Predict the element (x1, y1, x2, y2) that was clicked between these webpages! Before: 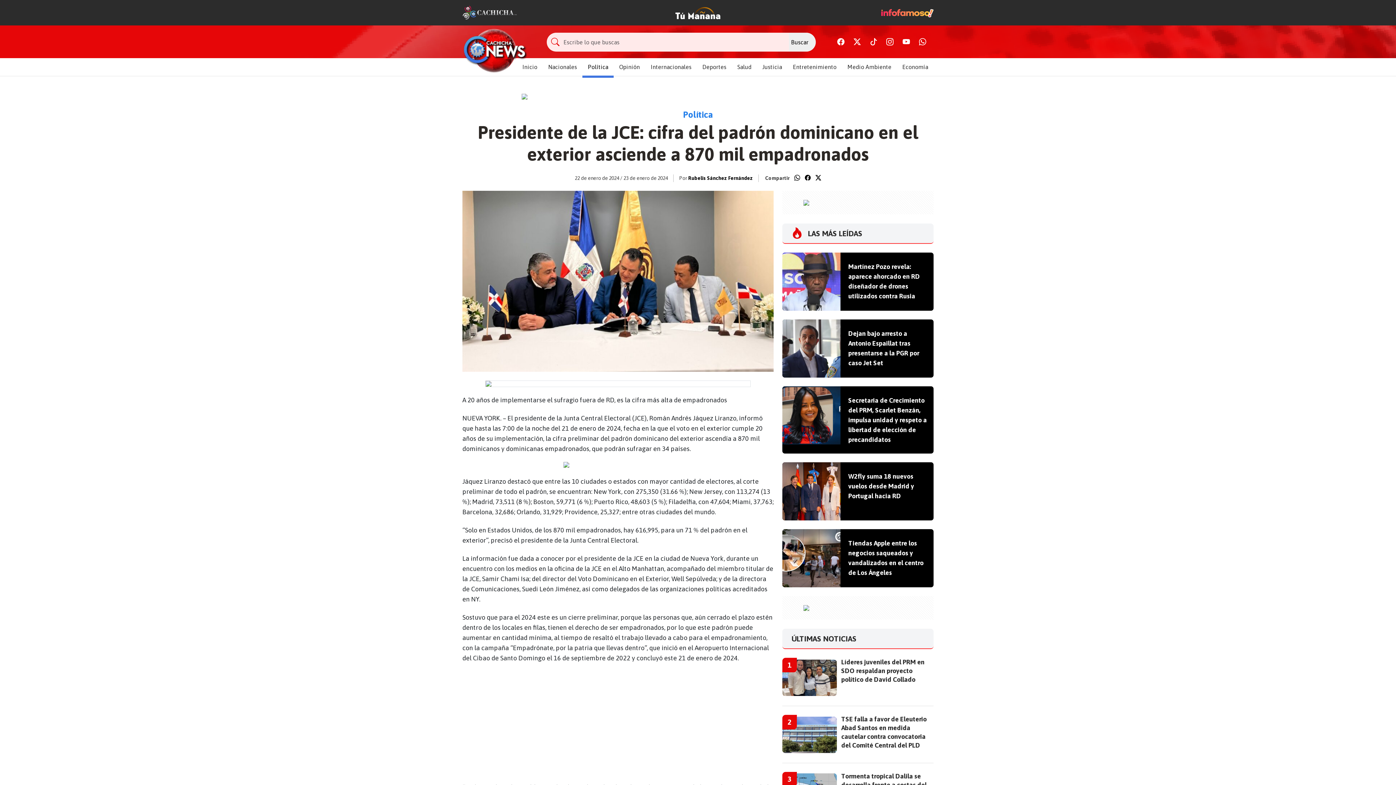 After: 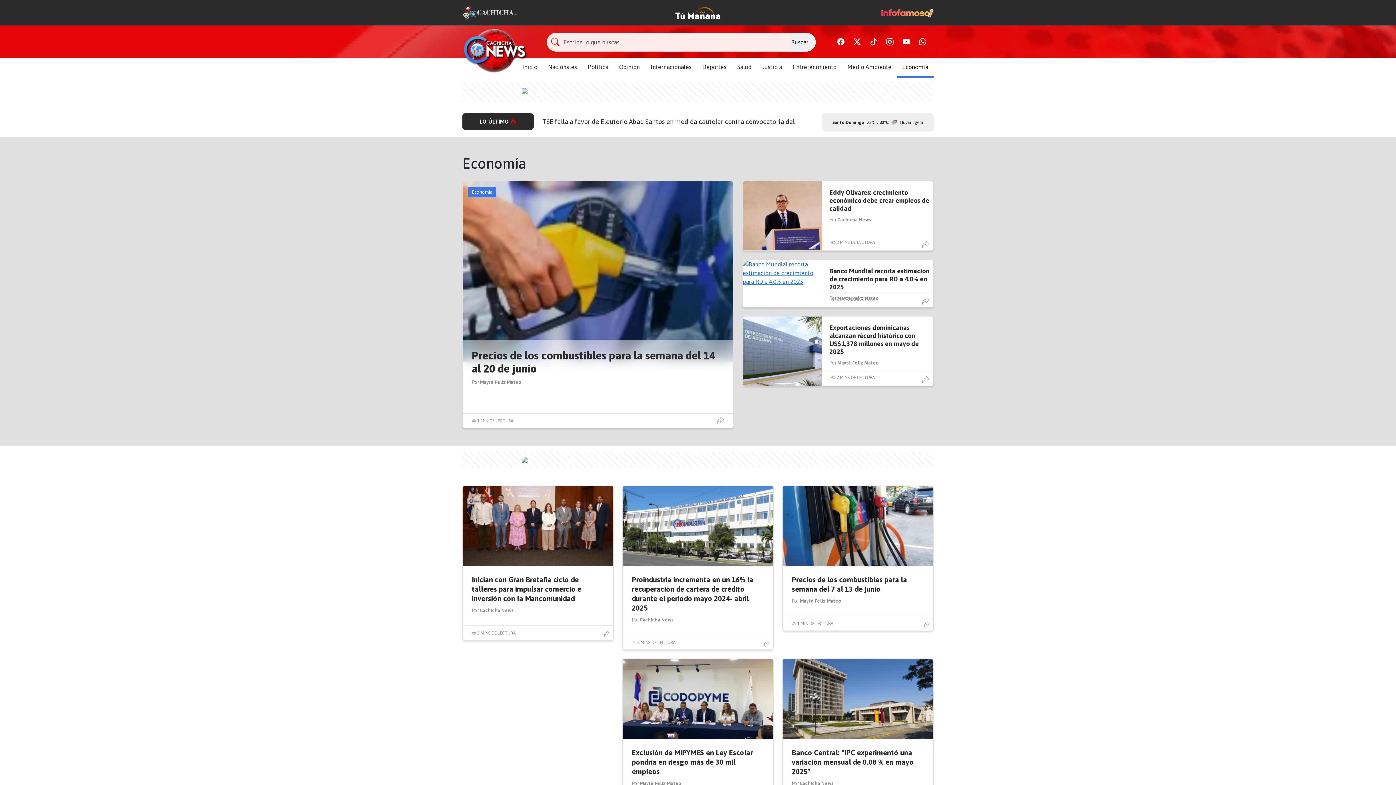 Action: bbox: (897, 58, 933, 77) label: Economía